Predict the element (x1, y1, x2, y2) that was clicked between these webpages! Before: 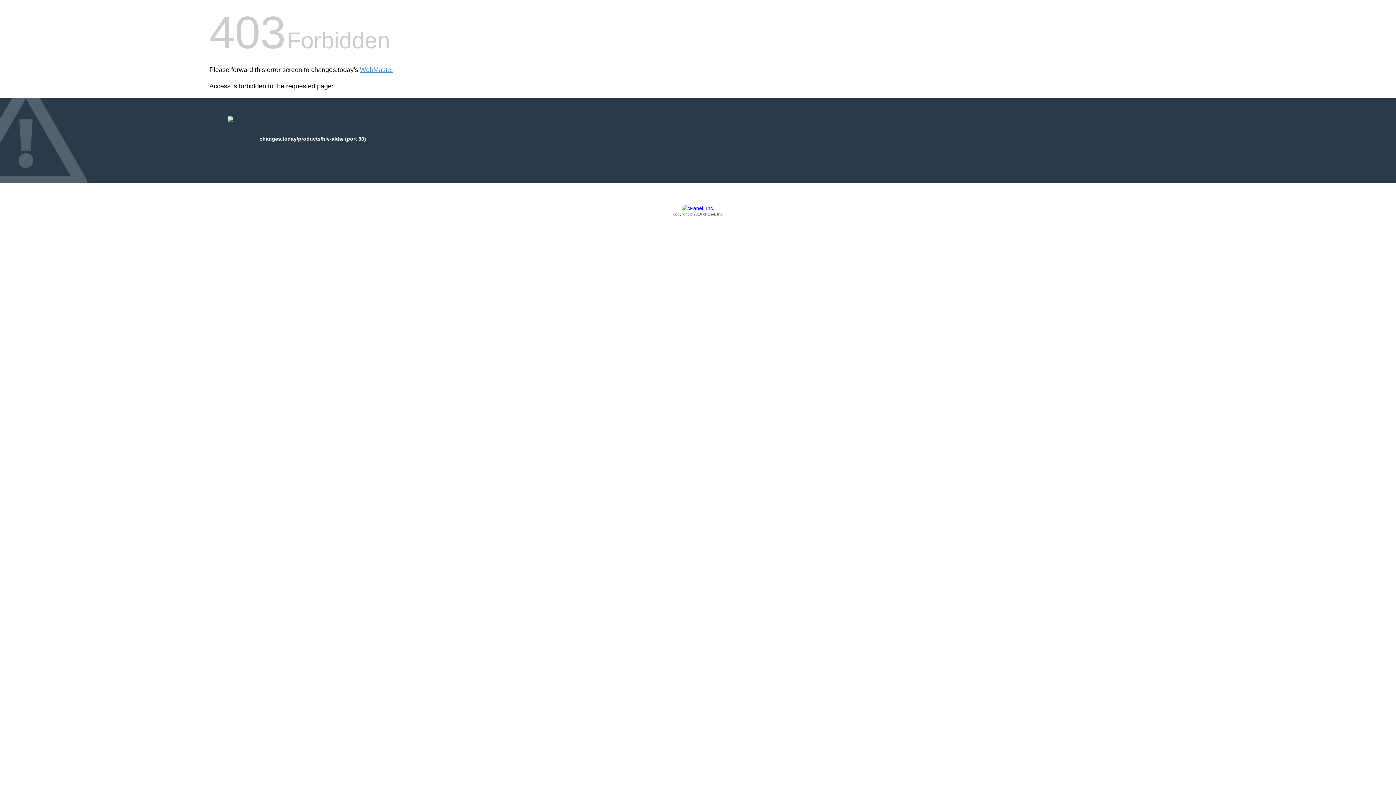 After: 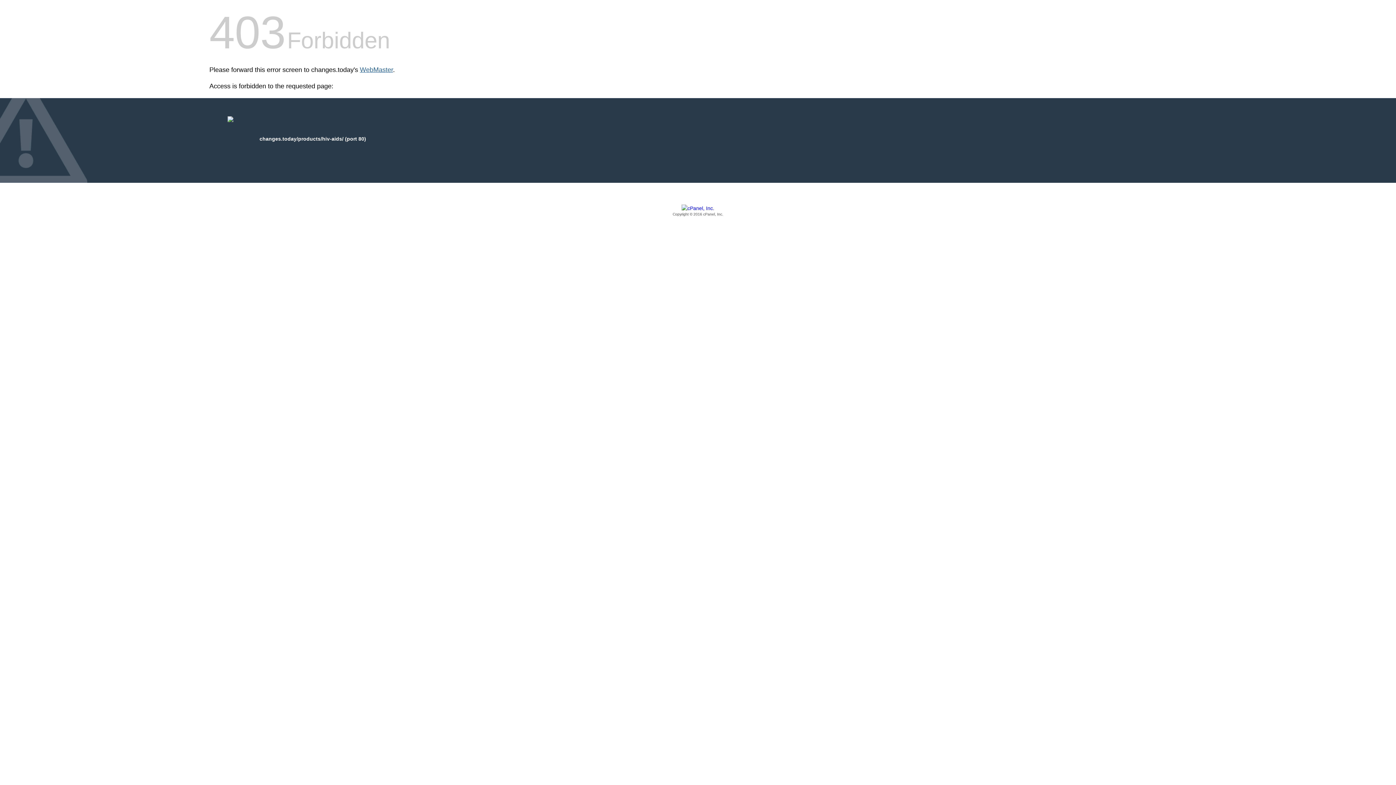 Action: label: WebMaster bbox: (360, 66, 393, 73)